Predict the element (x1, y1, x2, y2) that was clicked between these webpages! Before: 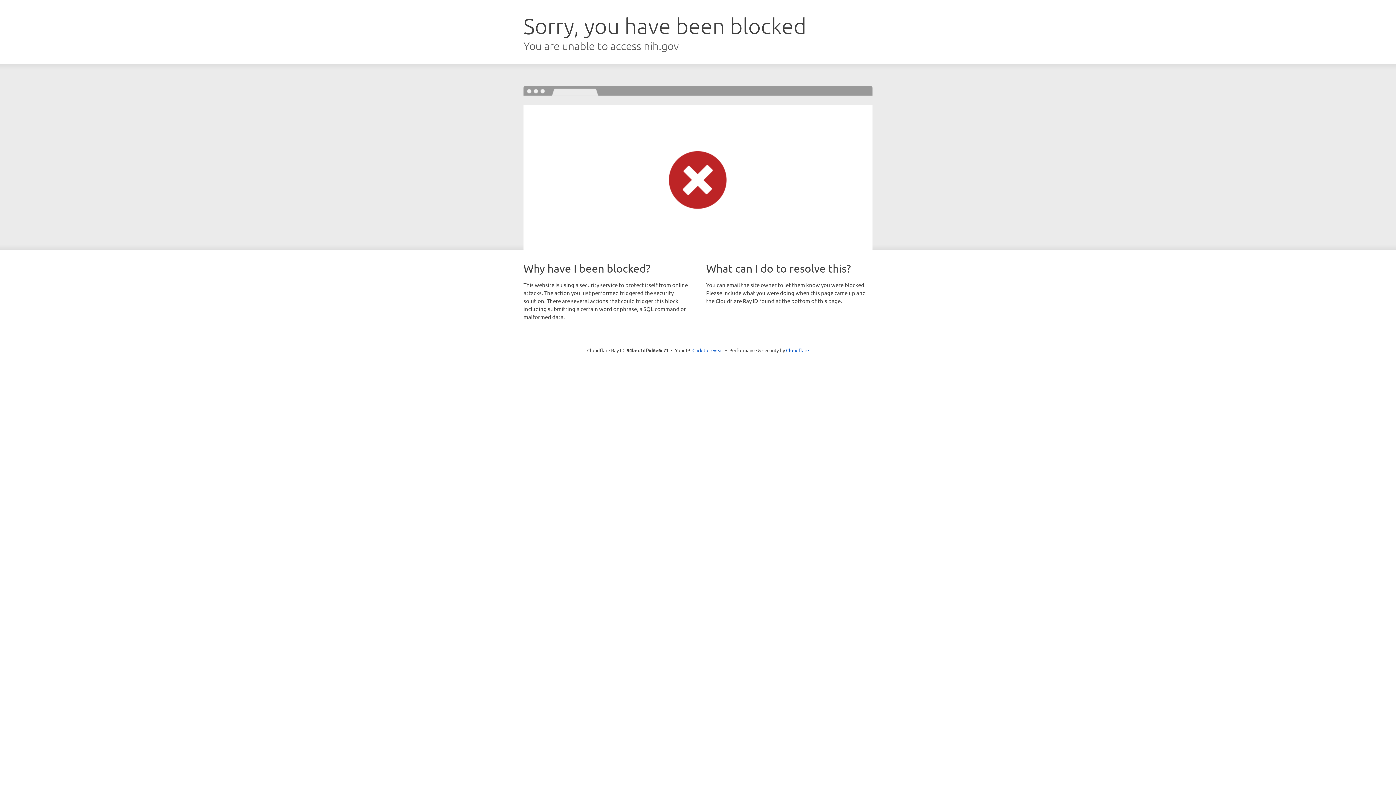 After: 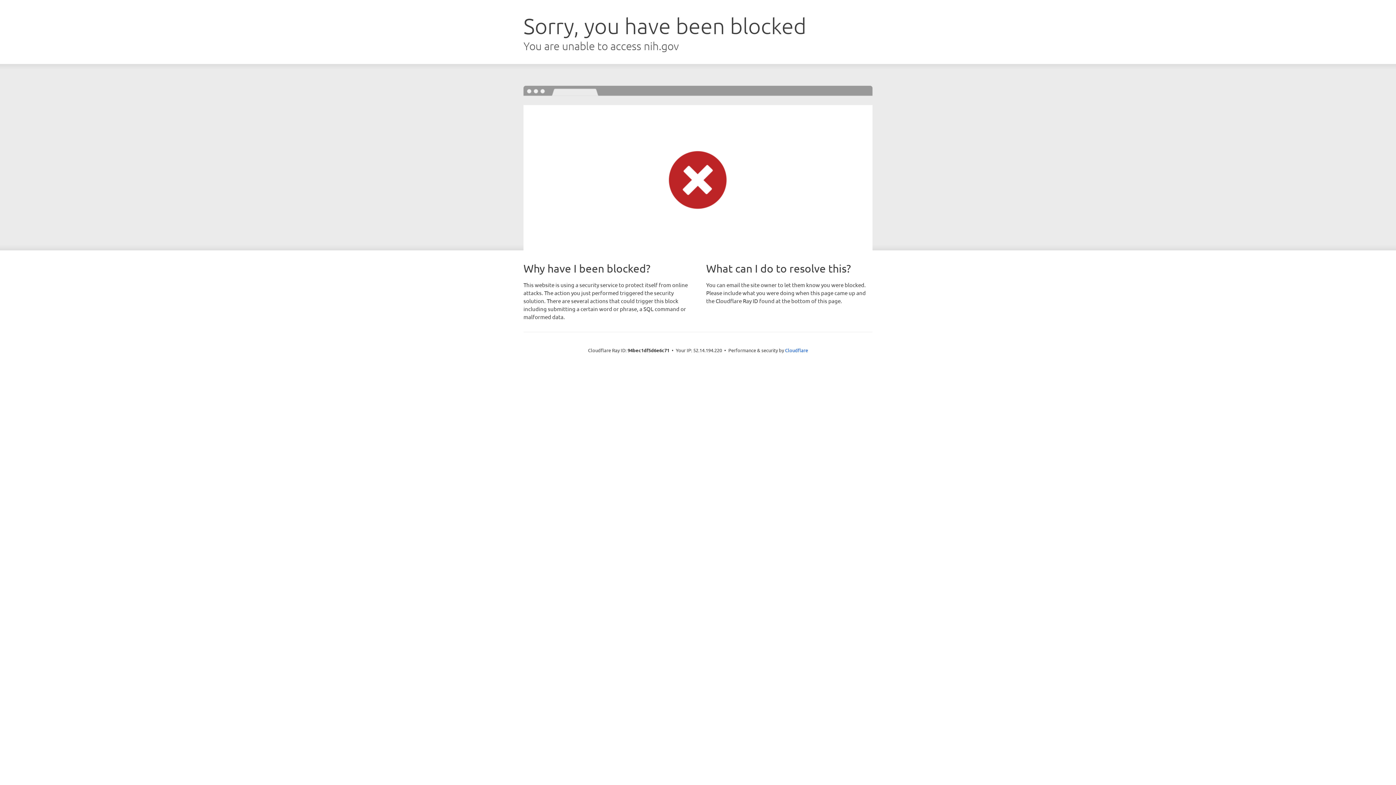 Action: label: Click to reveal bbox: (692, 346, 723, 353)